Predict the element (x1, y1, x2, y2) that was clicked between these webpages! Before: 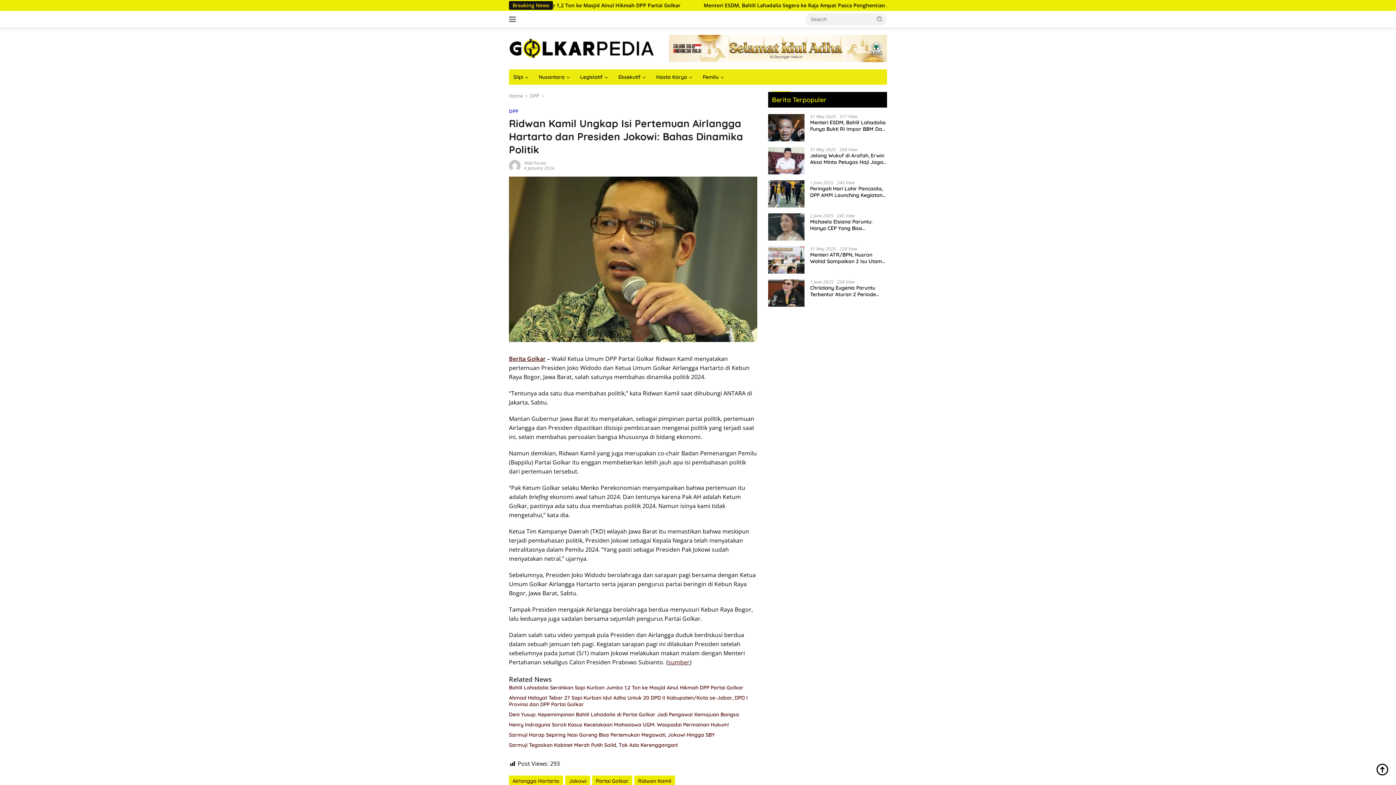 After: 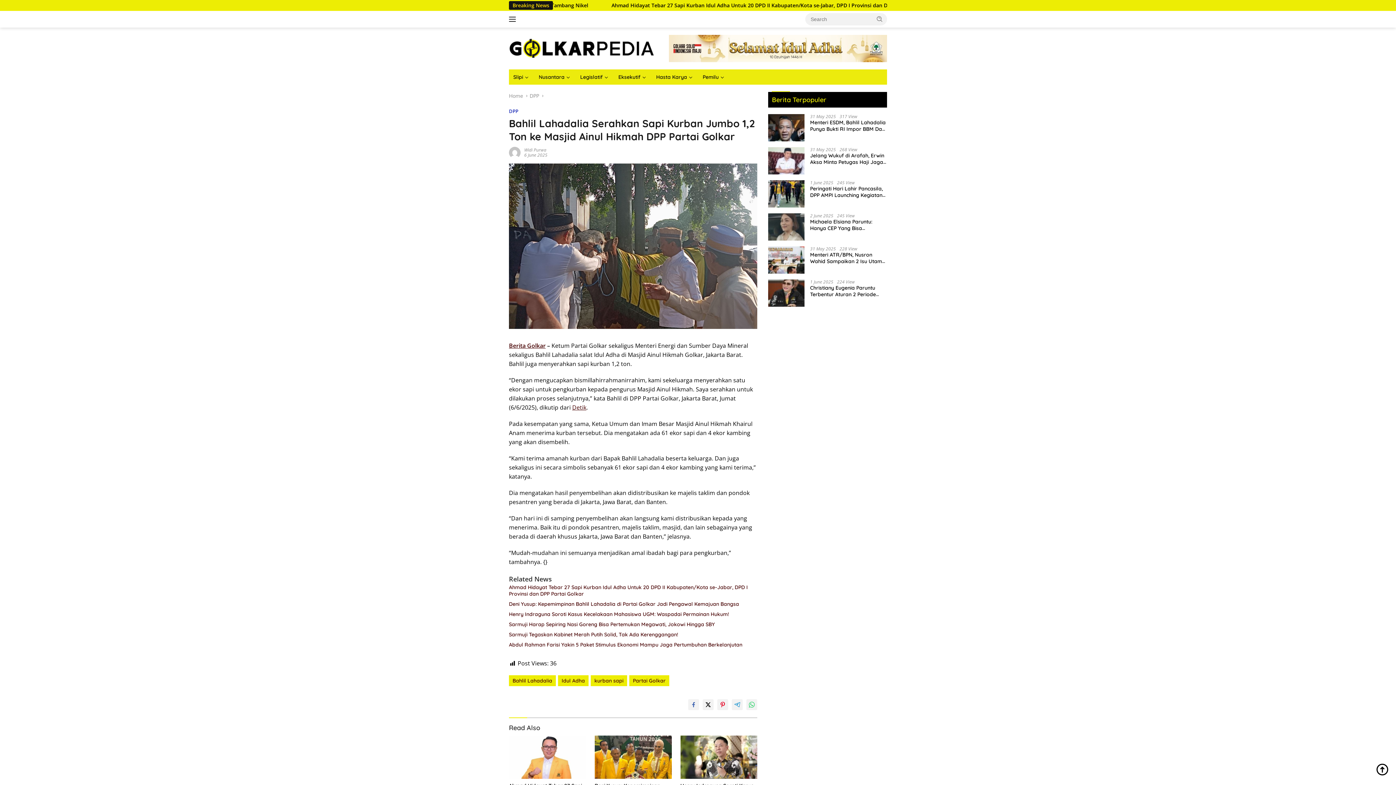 Action: label: Bahlil Lahadalia Serahkan Sapi Kurban Jumbo 1,2 Ton ke Masjid Ainul Hikmah DPP Partai Golkar bbox: (509, 684, 757, 691)